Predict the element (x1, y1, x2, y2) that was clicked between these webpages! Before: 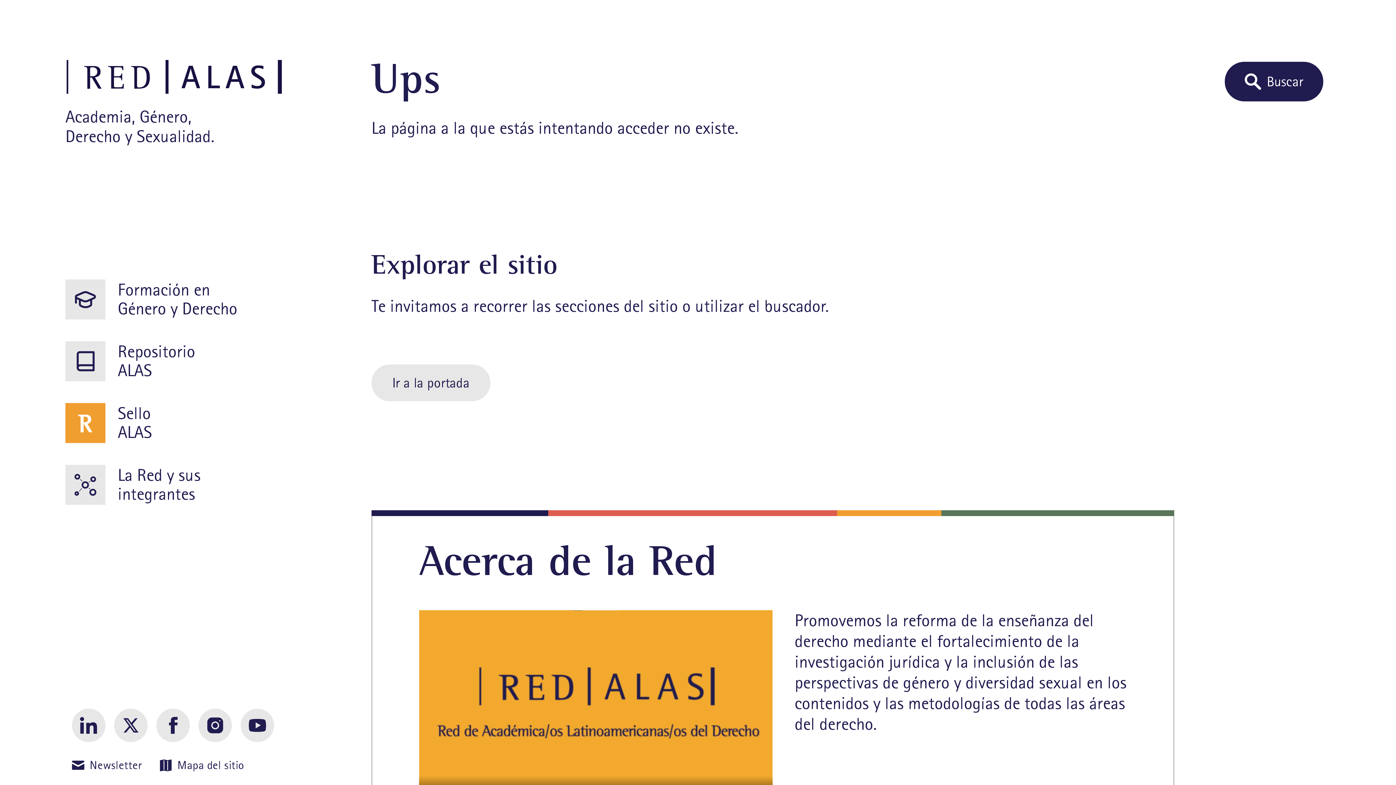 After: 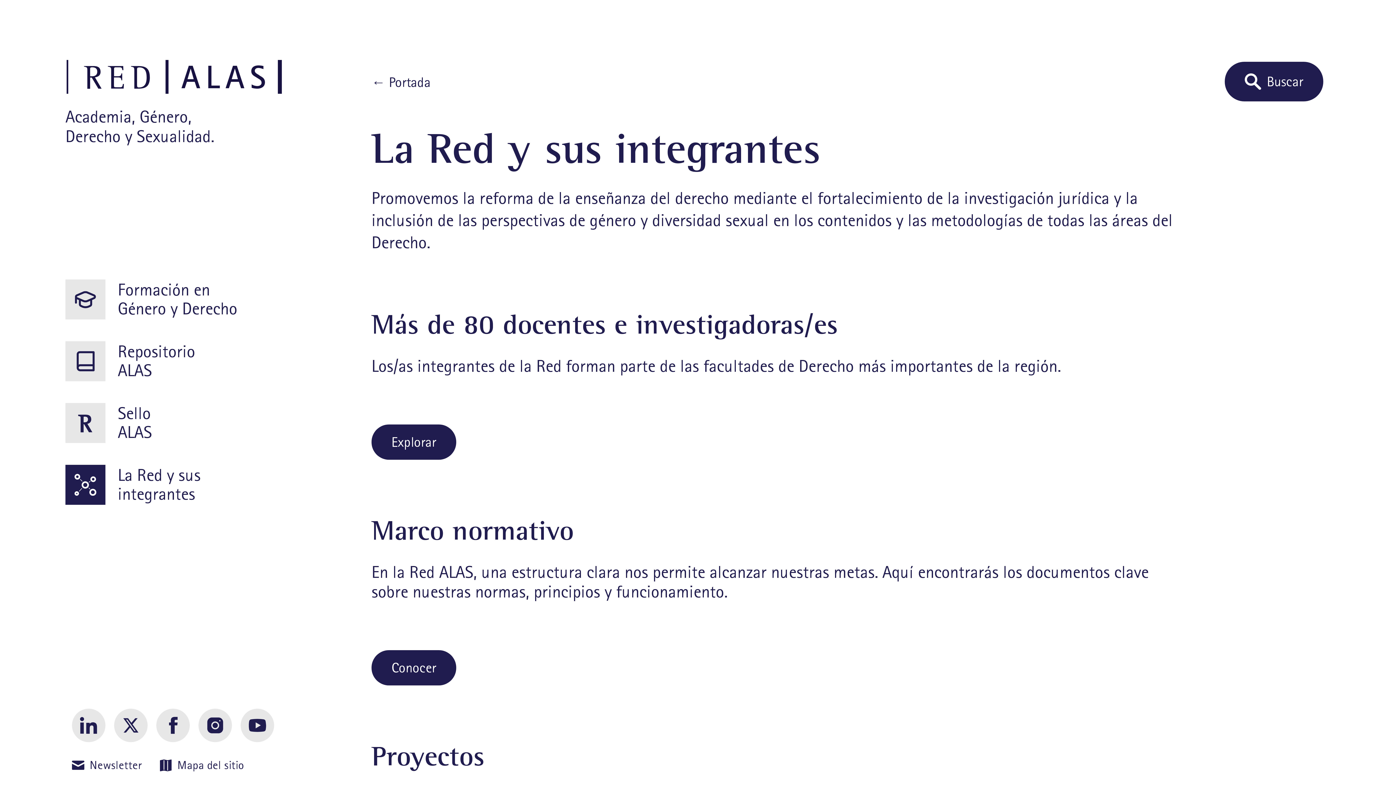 Action: label: La Red y sus
integrantes bbox: (65, 465, 200, 505)